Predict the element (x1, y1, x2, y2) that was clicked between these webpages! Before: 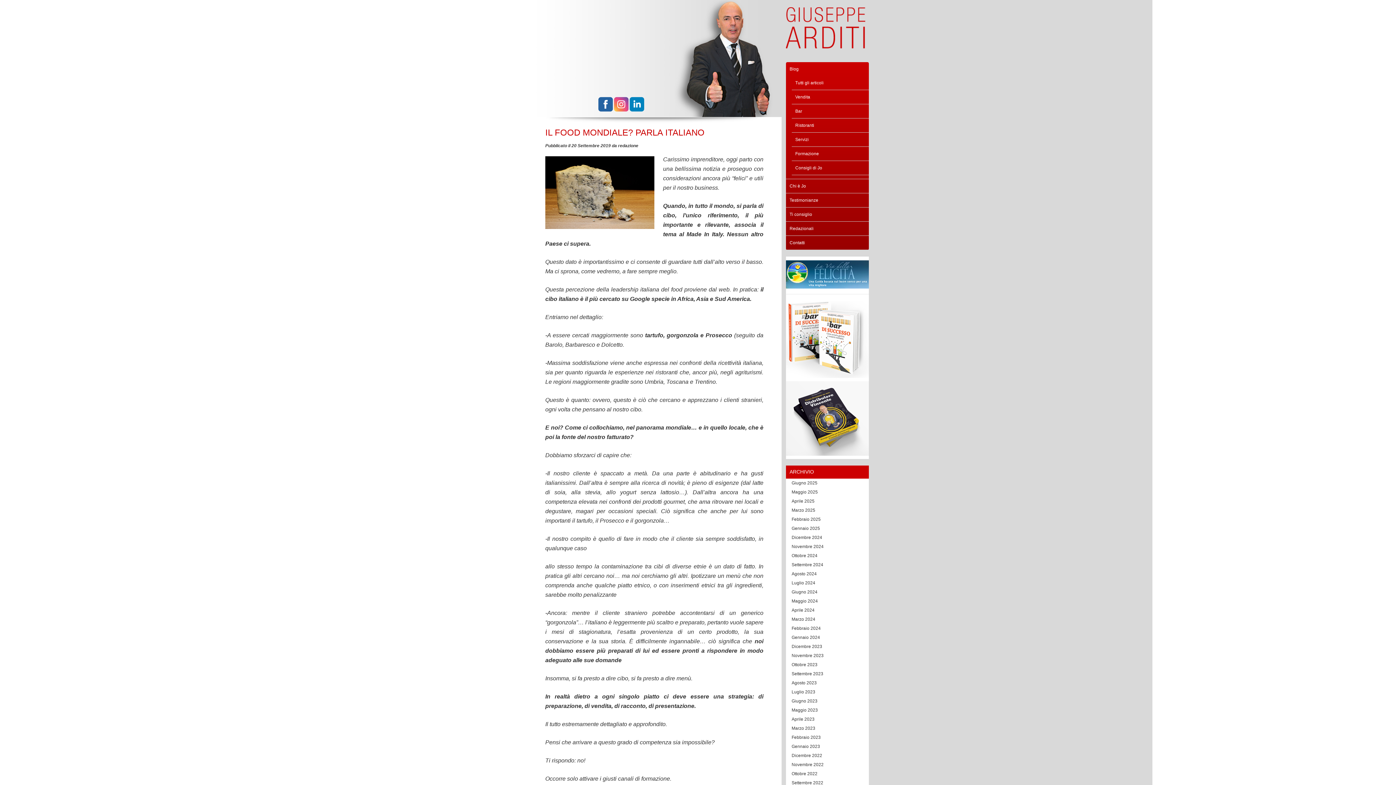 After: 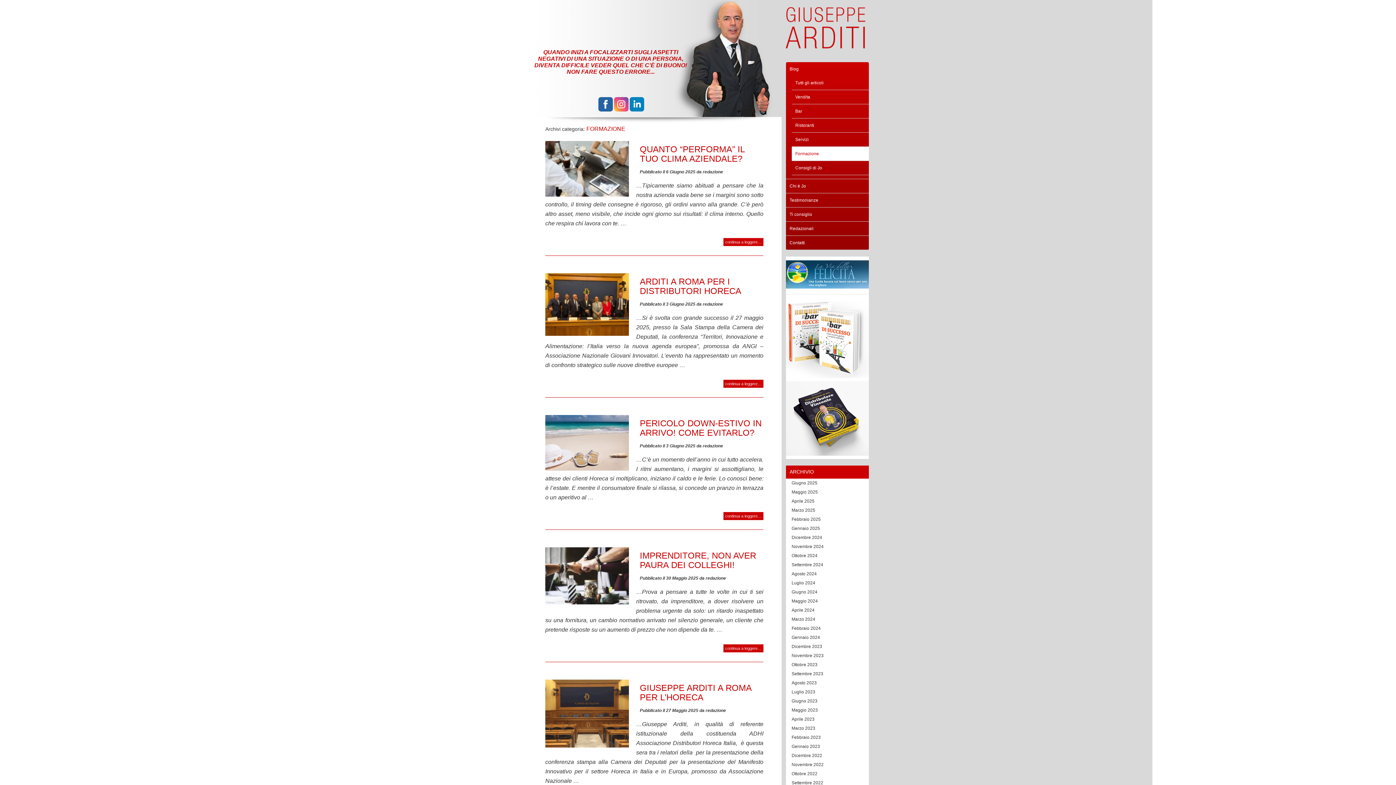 Action: bbox: (791, 146, 869, 160) label: Formazione